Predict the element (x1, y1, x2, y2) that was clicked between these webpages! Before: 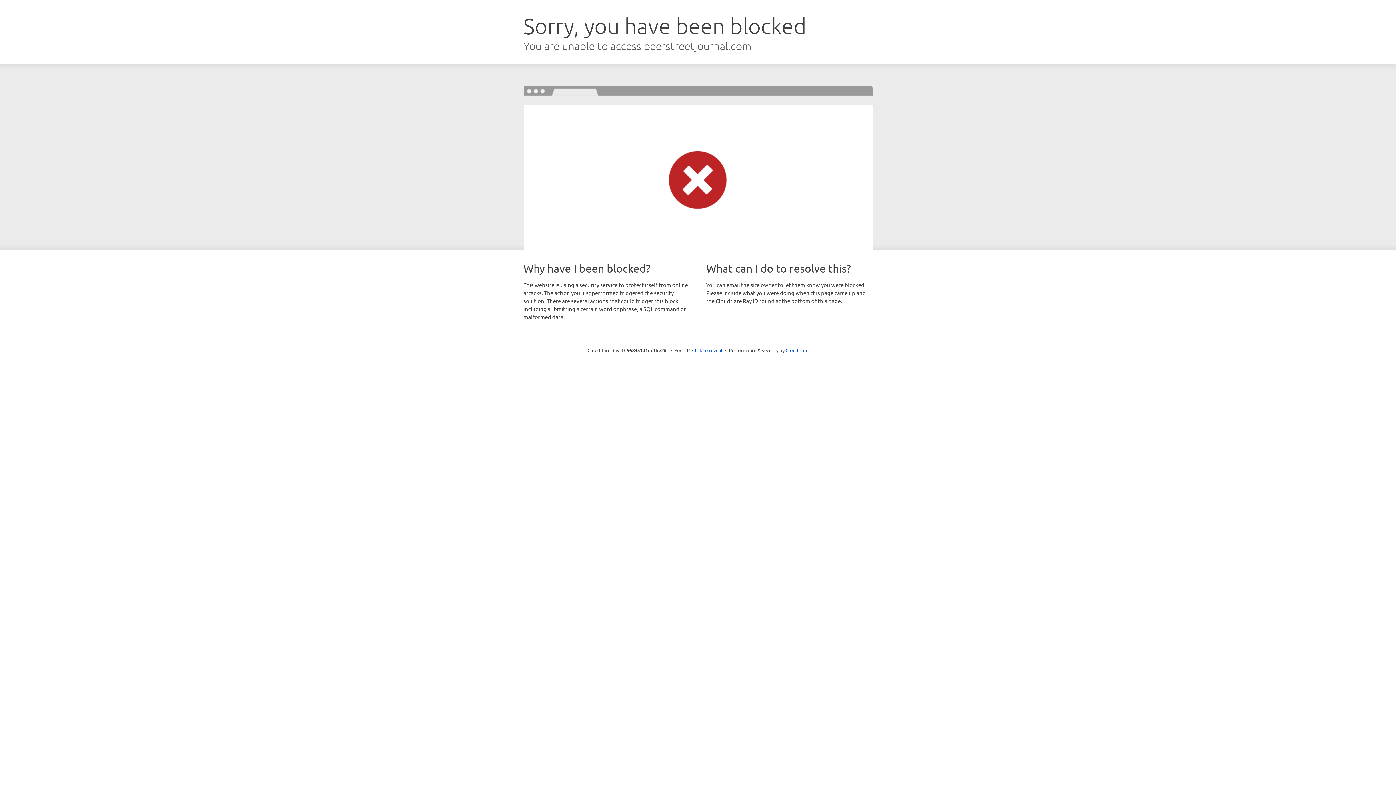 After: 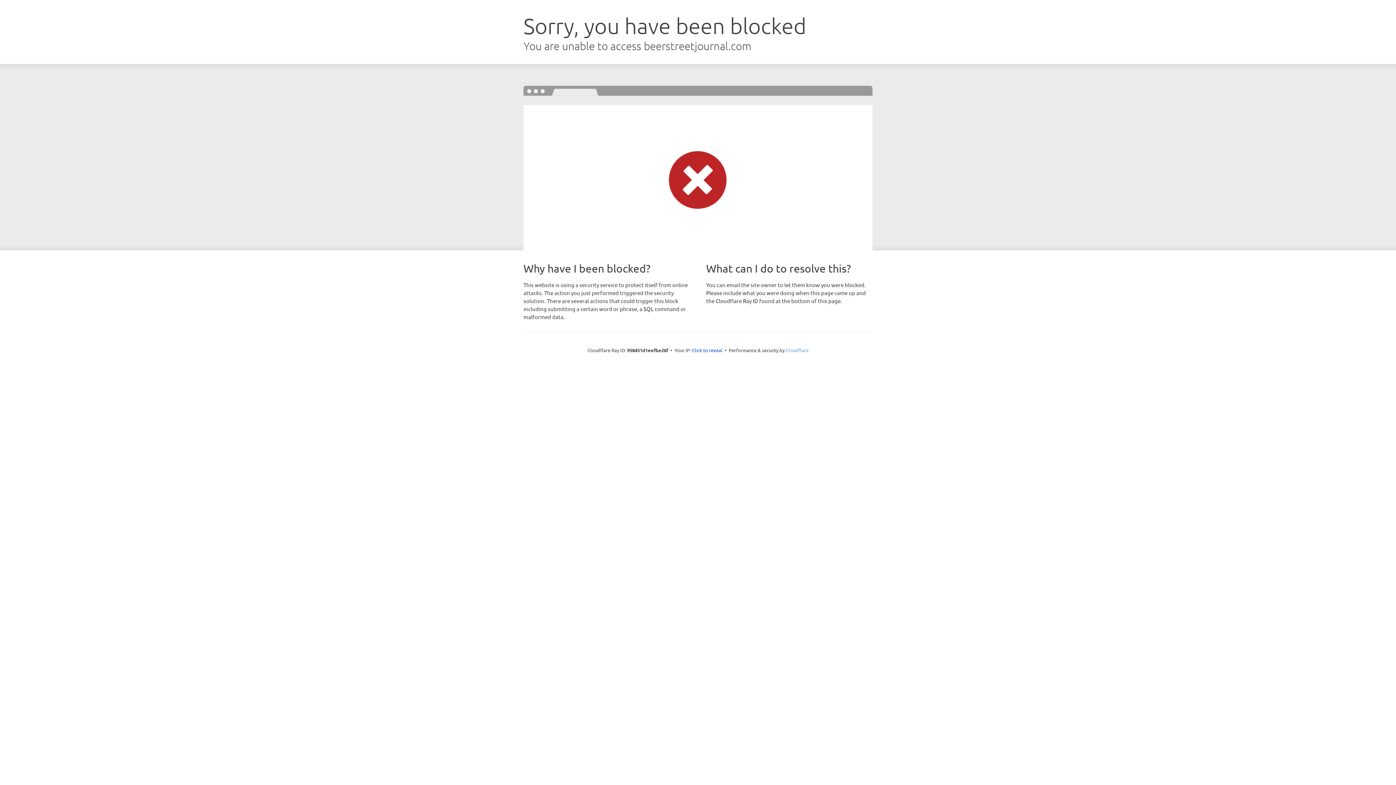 Action: label: Cloudflare bbox: (785, 347, 808, 353)